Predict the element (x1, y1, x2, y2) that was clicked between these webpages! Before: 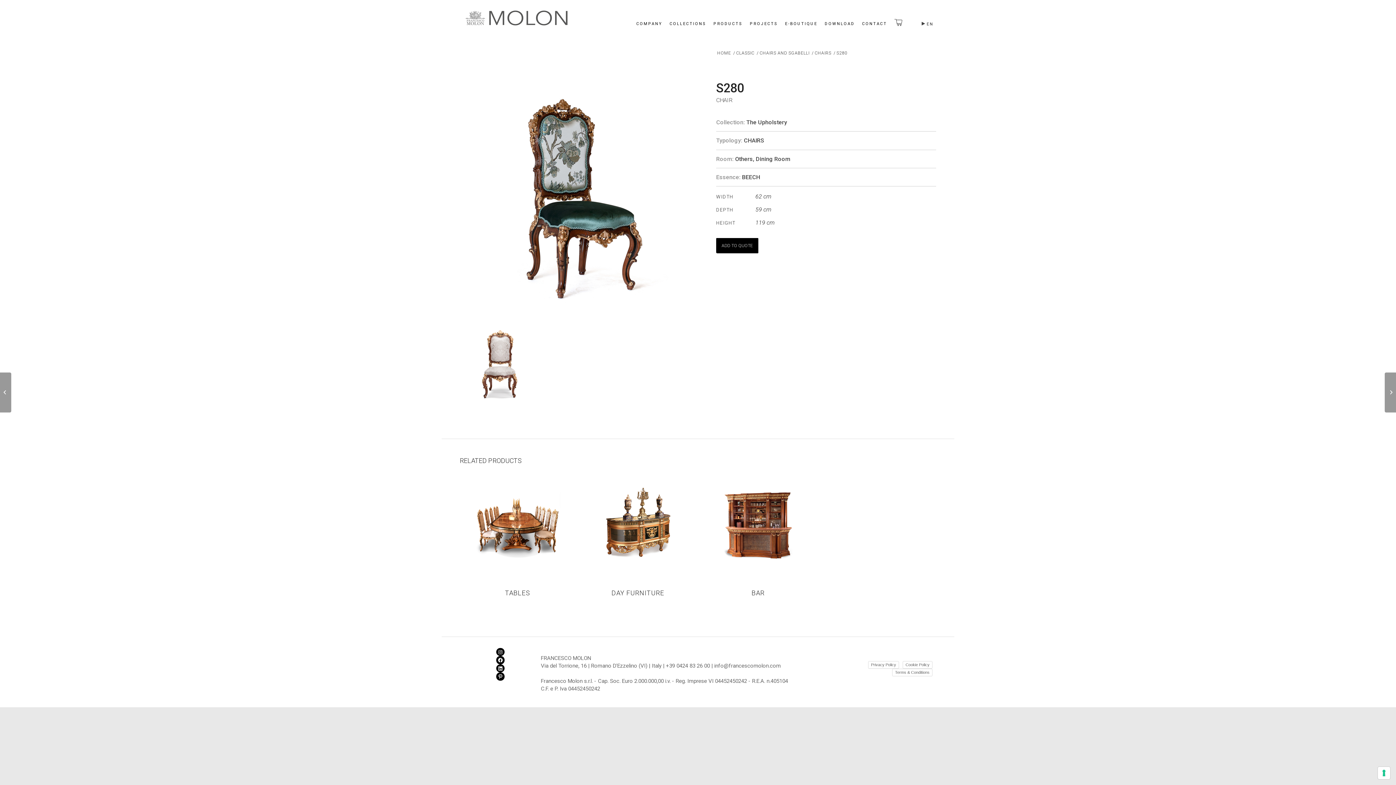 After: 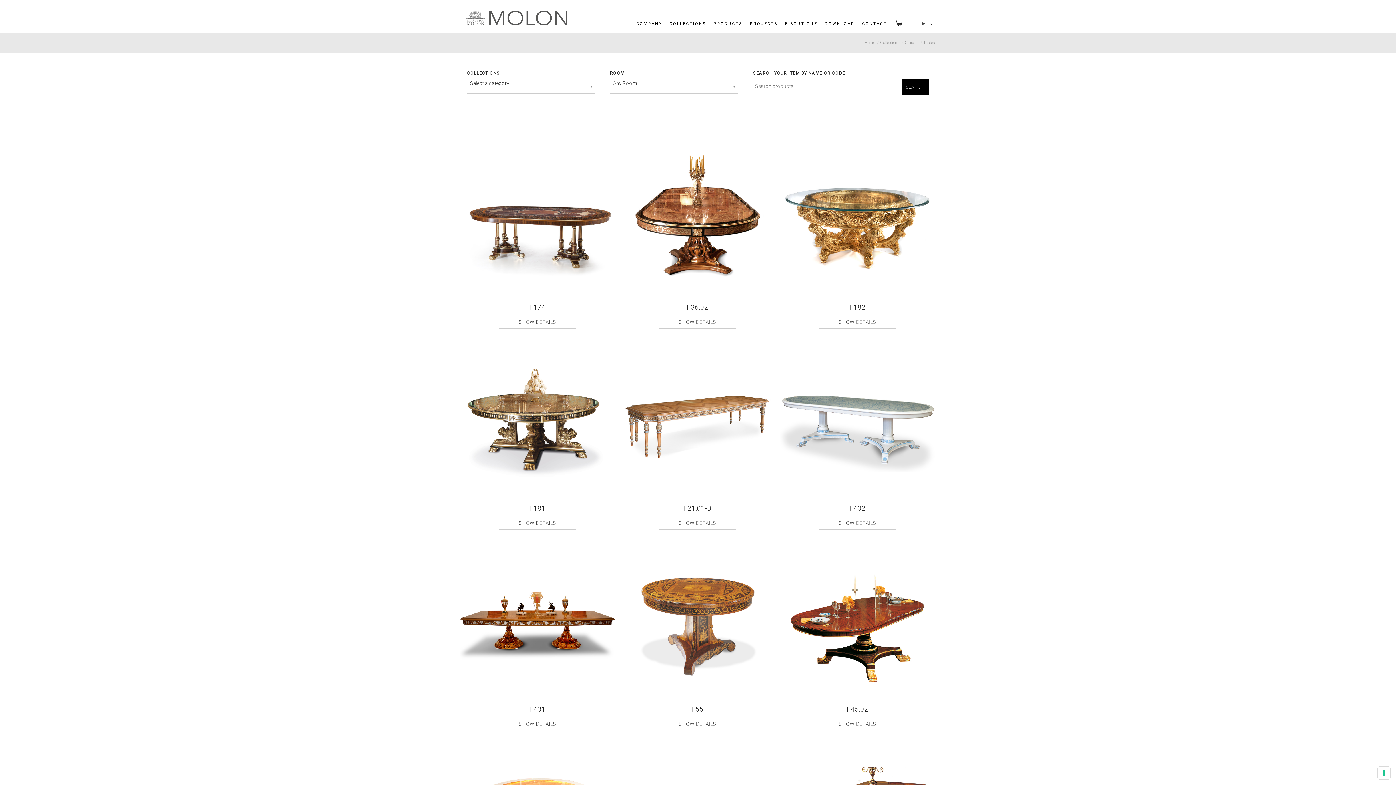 Action: label: TABLES bbox: (460, 468, 575, 601)